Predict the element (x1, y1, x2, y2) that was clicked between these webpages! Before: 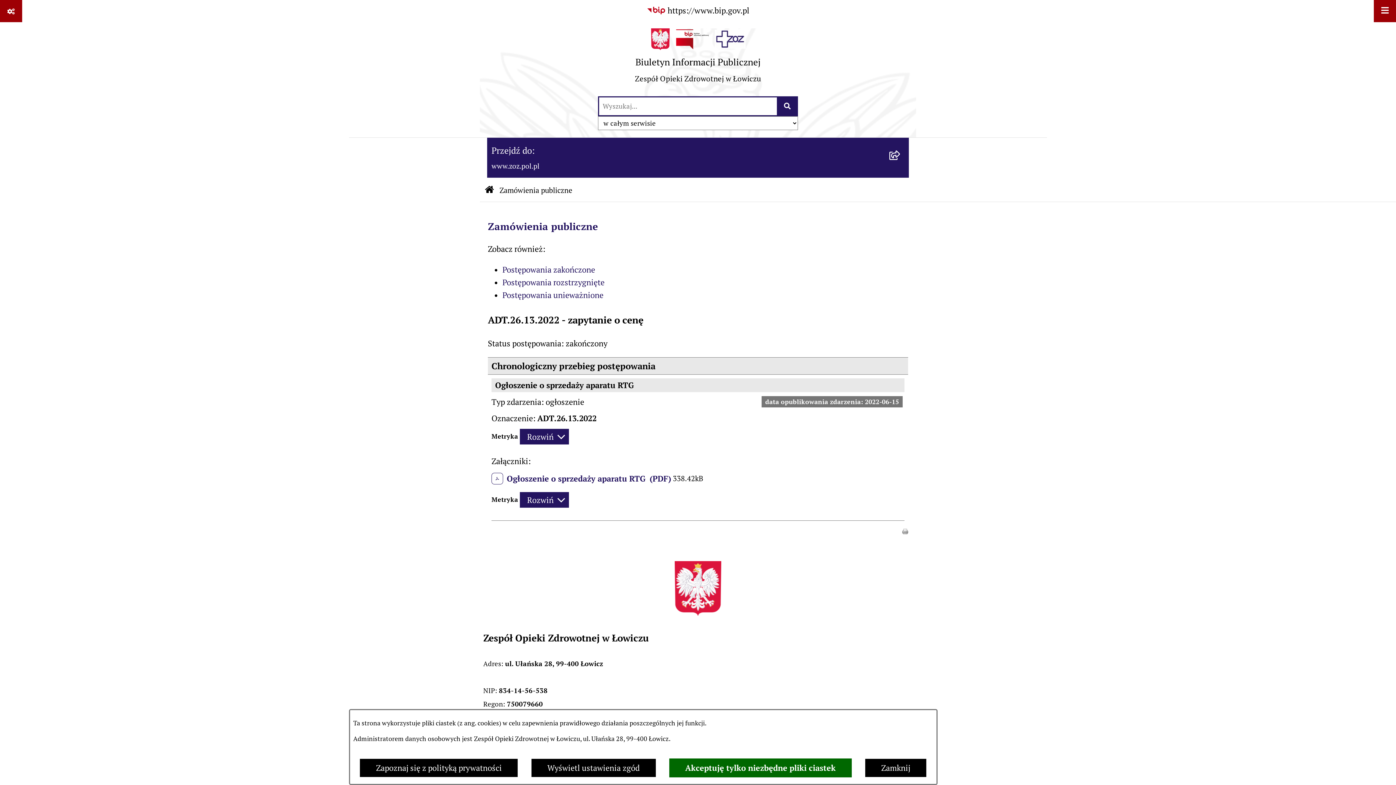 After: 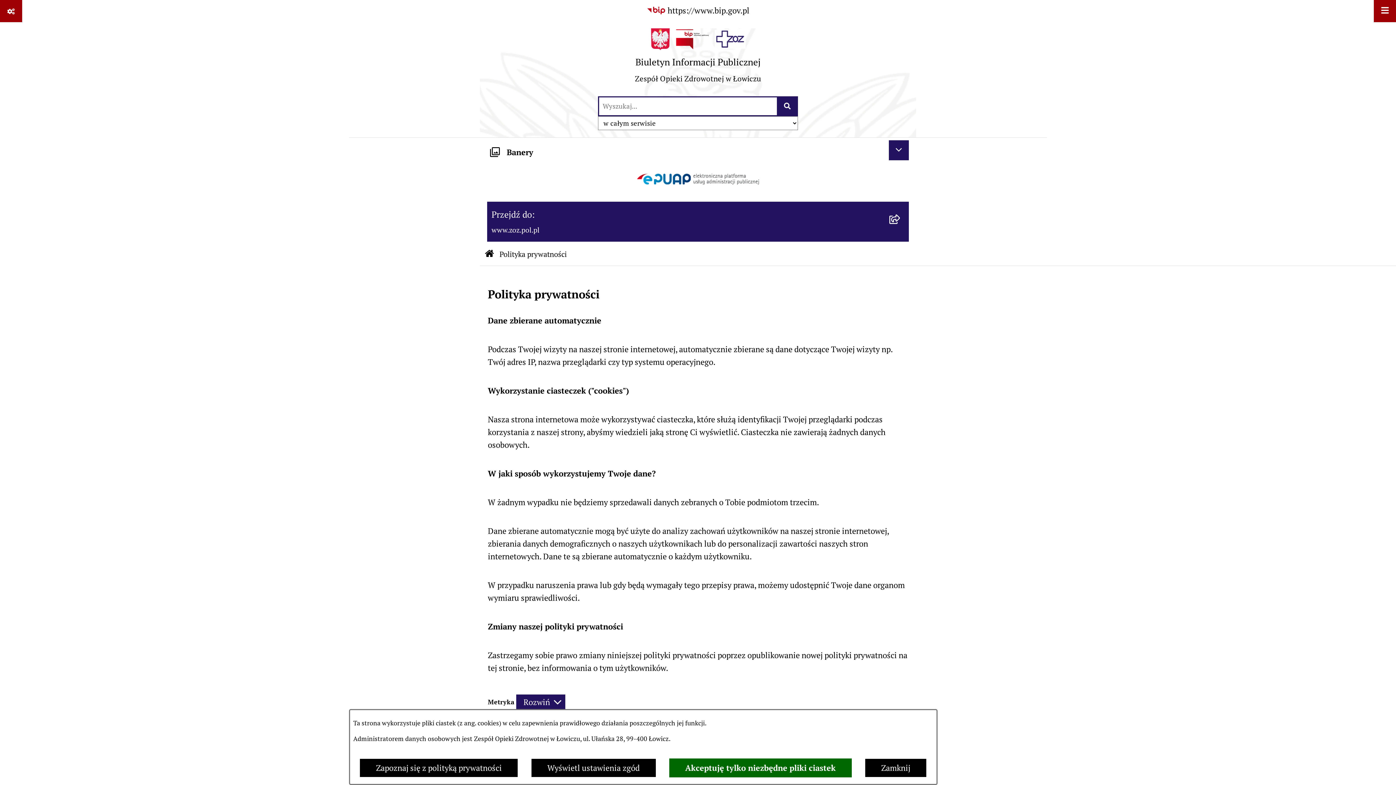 Action: label: Zapoznaj się z polityką prywatności bbox: (359, 758, 518, 777)